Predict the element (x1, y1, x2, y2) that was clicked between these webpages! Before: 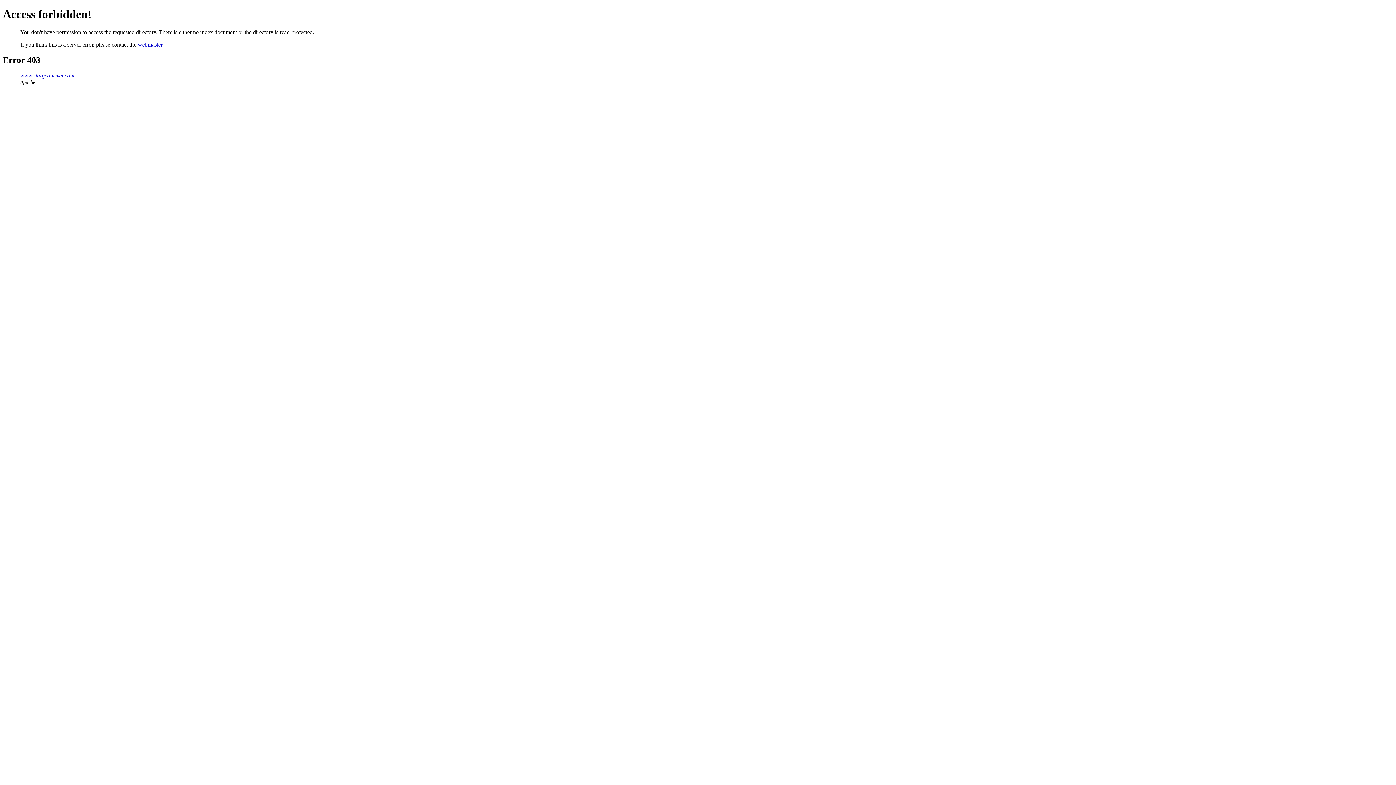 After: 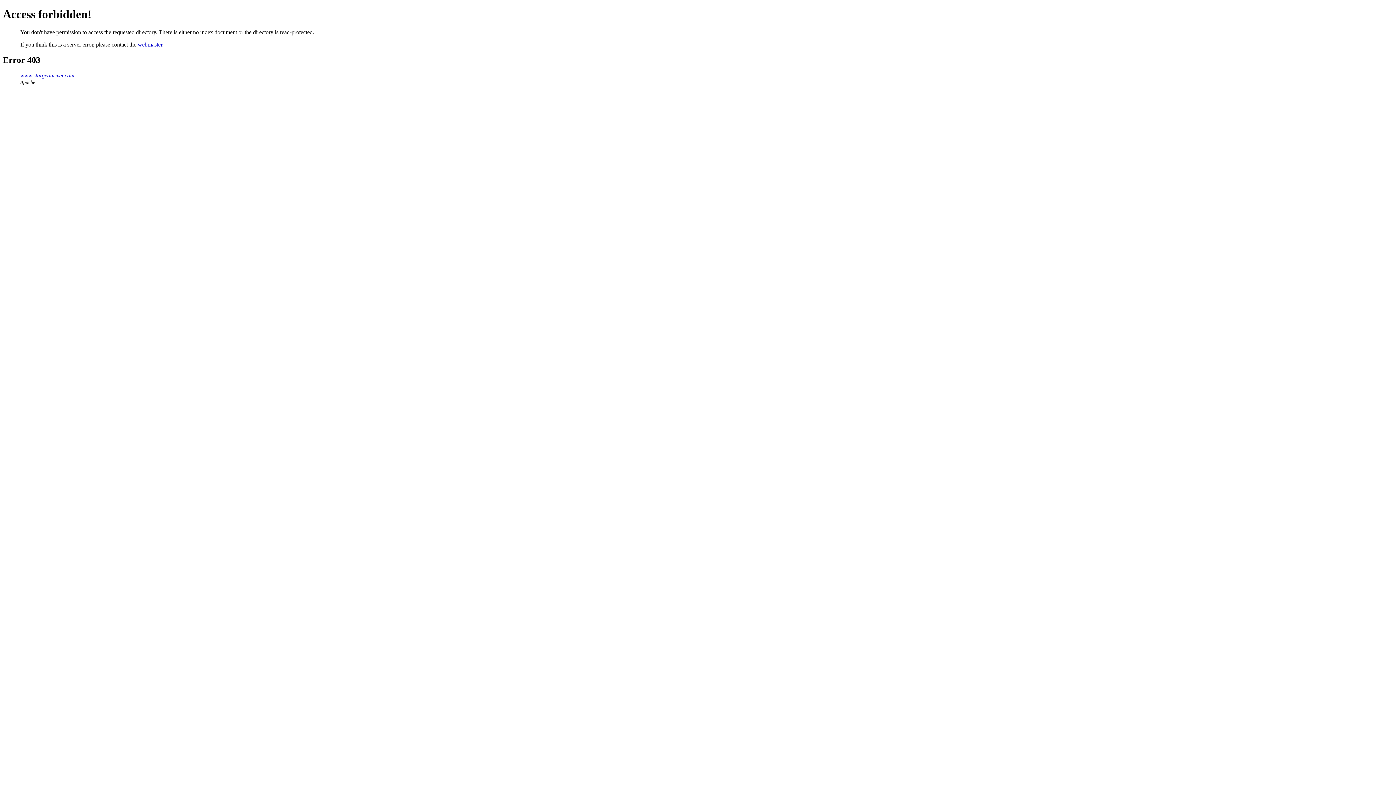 Action: label: webmaster bbox: (137, 41, 162, 47)